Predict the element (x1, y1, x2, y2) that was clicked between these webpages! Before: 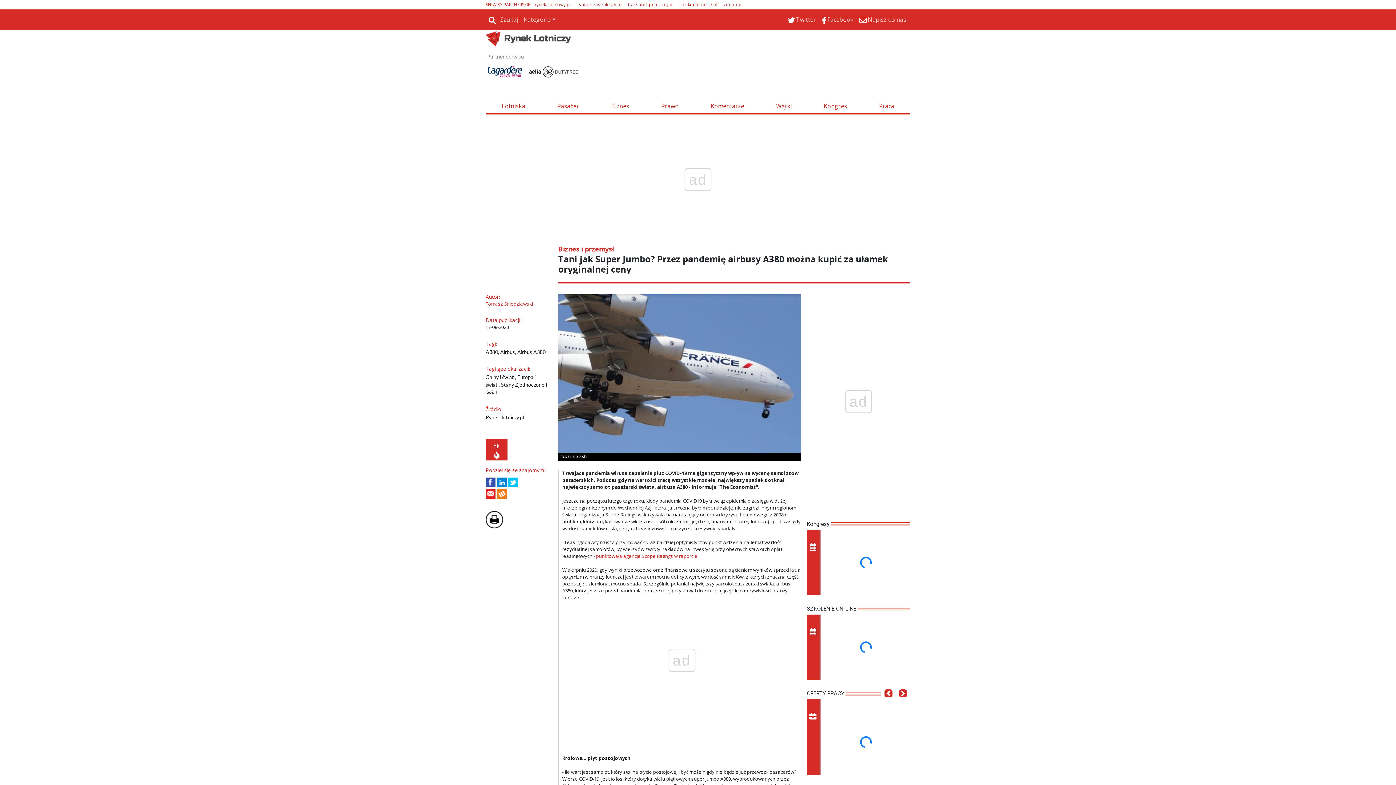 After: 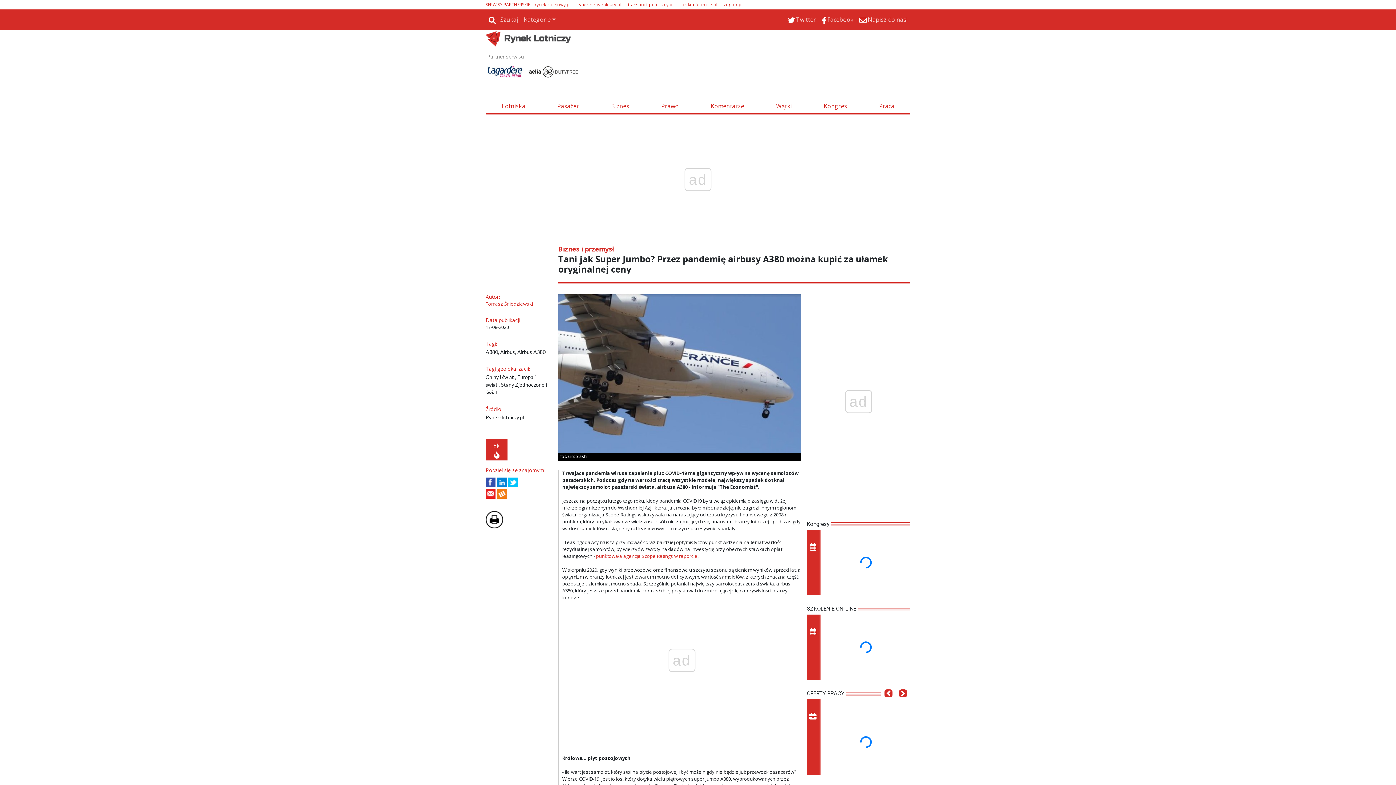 Action: bbox: (628, 1, 673, 7) label: transport-publiczny.pl